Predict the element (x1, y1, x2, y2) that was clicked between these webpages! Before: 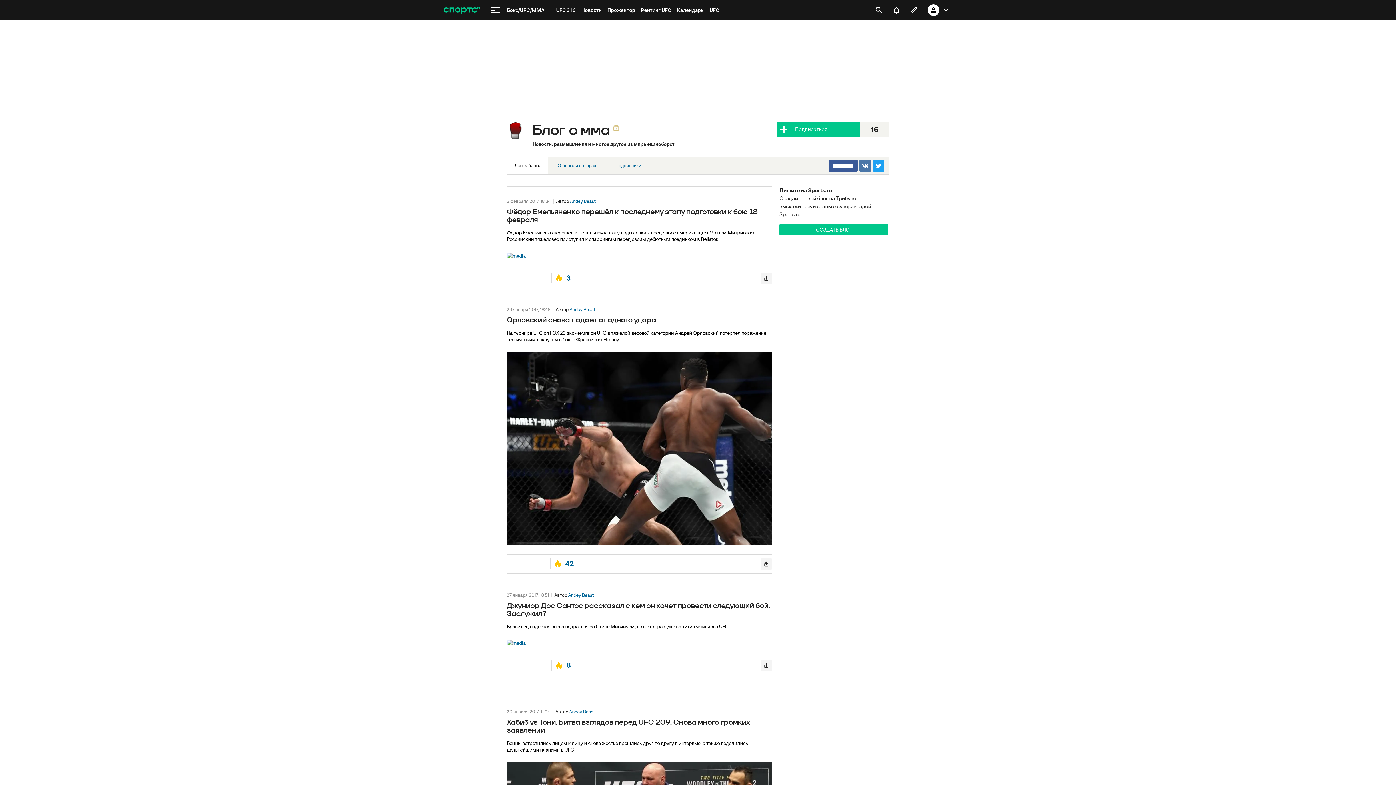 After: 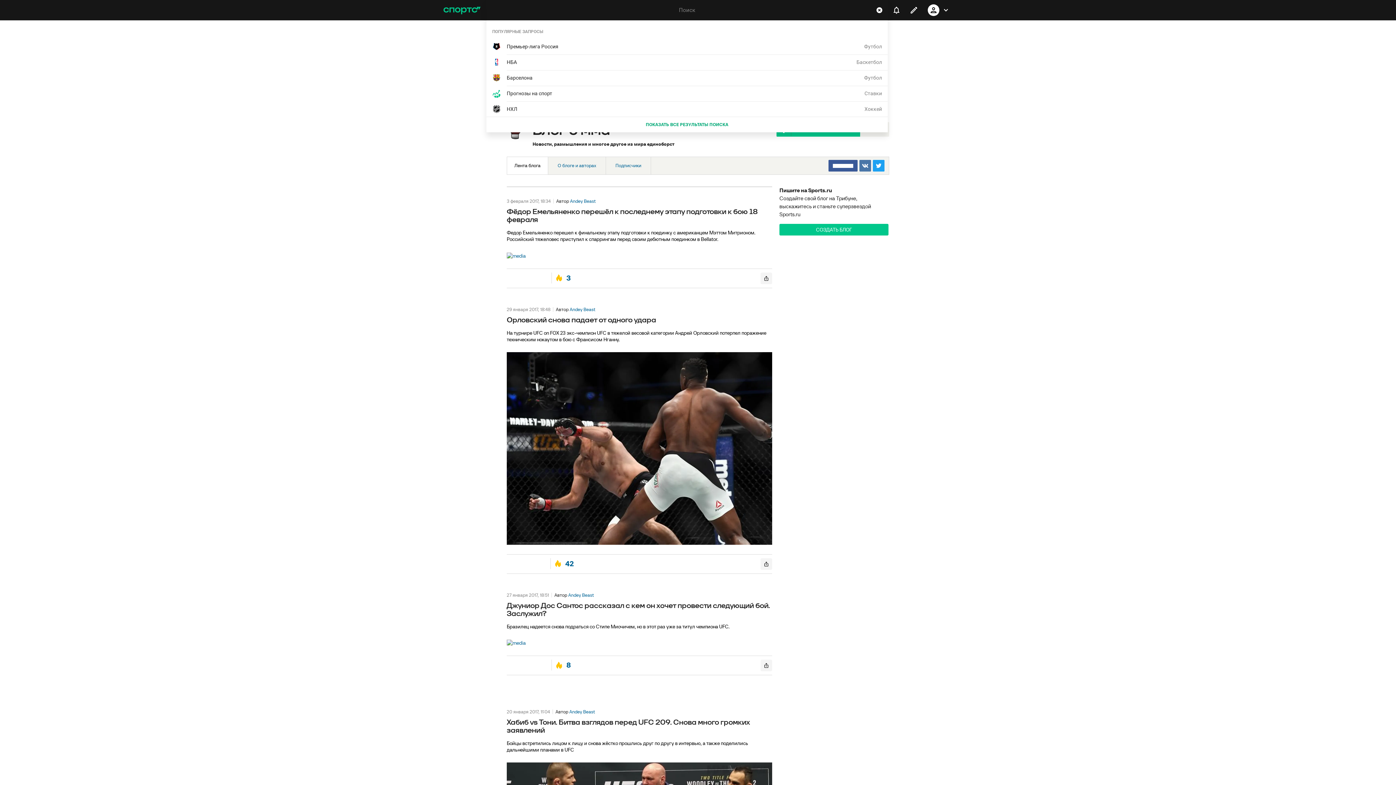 Action: label: открыть поиск bbox: (870, 1, 888, 18)